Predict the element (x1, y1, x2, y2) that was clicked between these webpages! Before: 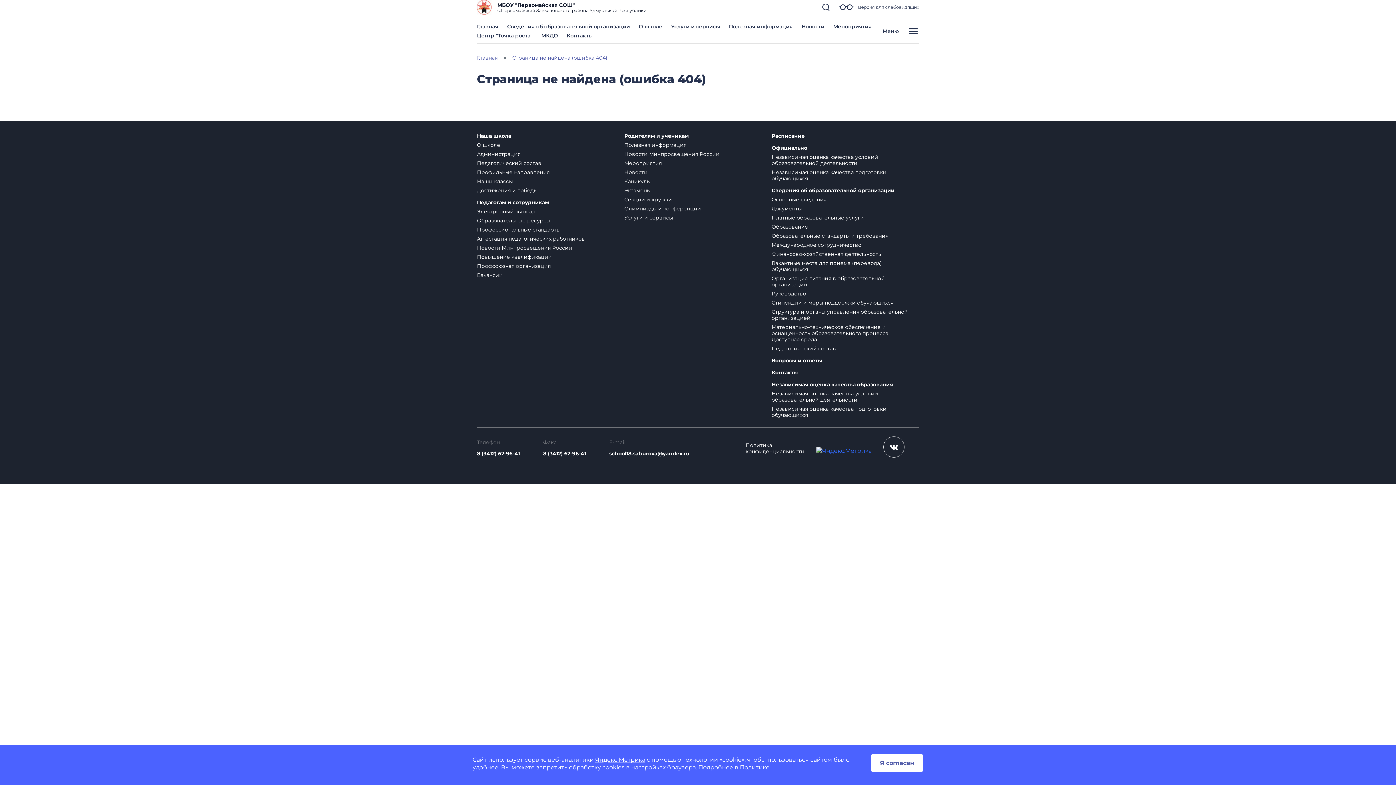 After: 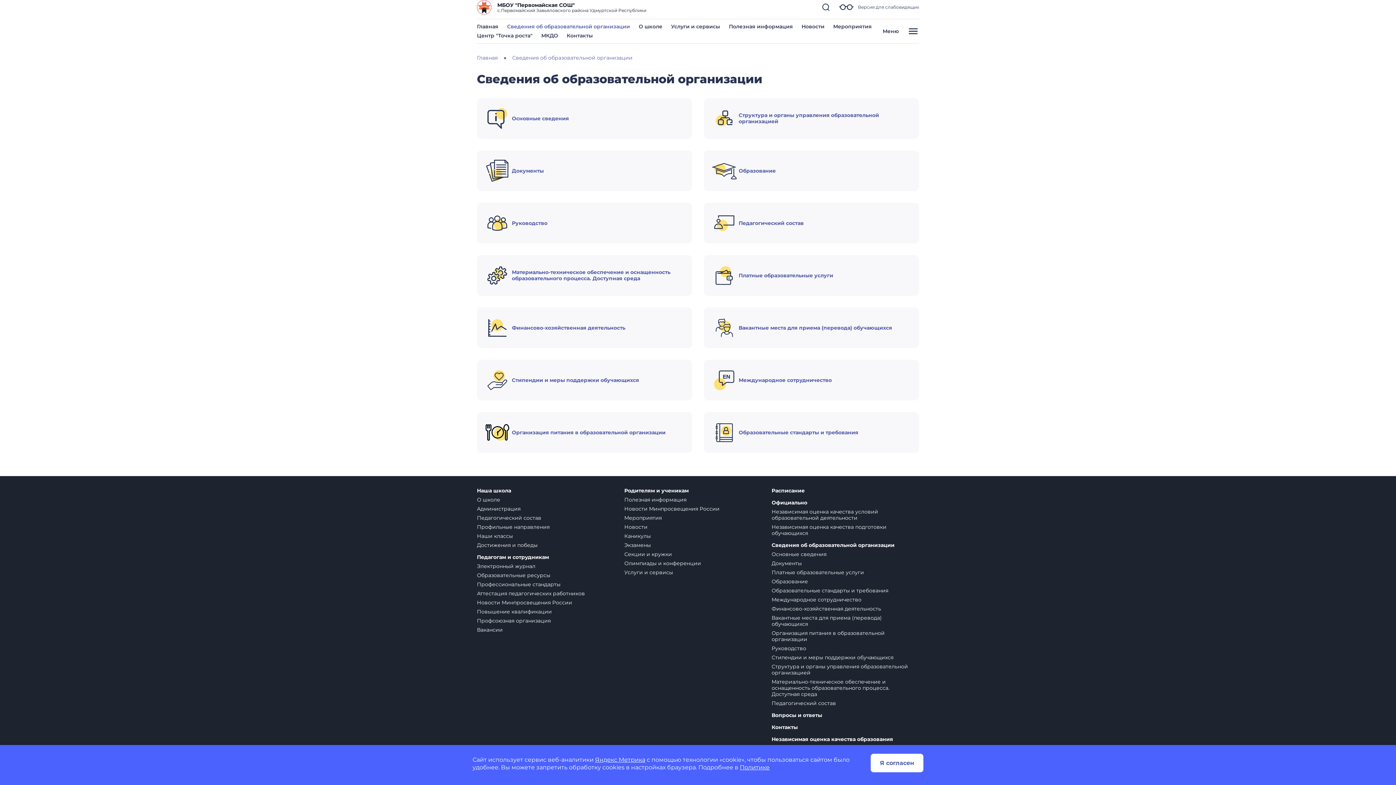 Action: label: Сведения об образовательной организации bbox: (771, 187, 910, 193)